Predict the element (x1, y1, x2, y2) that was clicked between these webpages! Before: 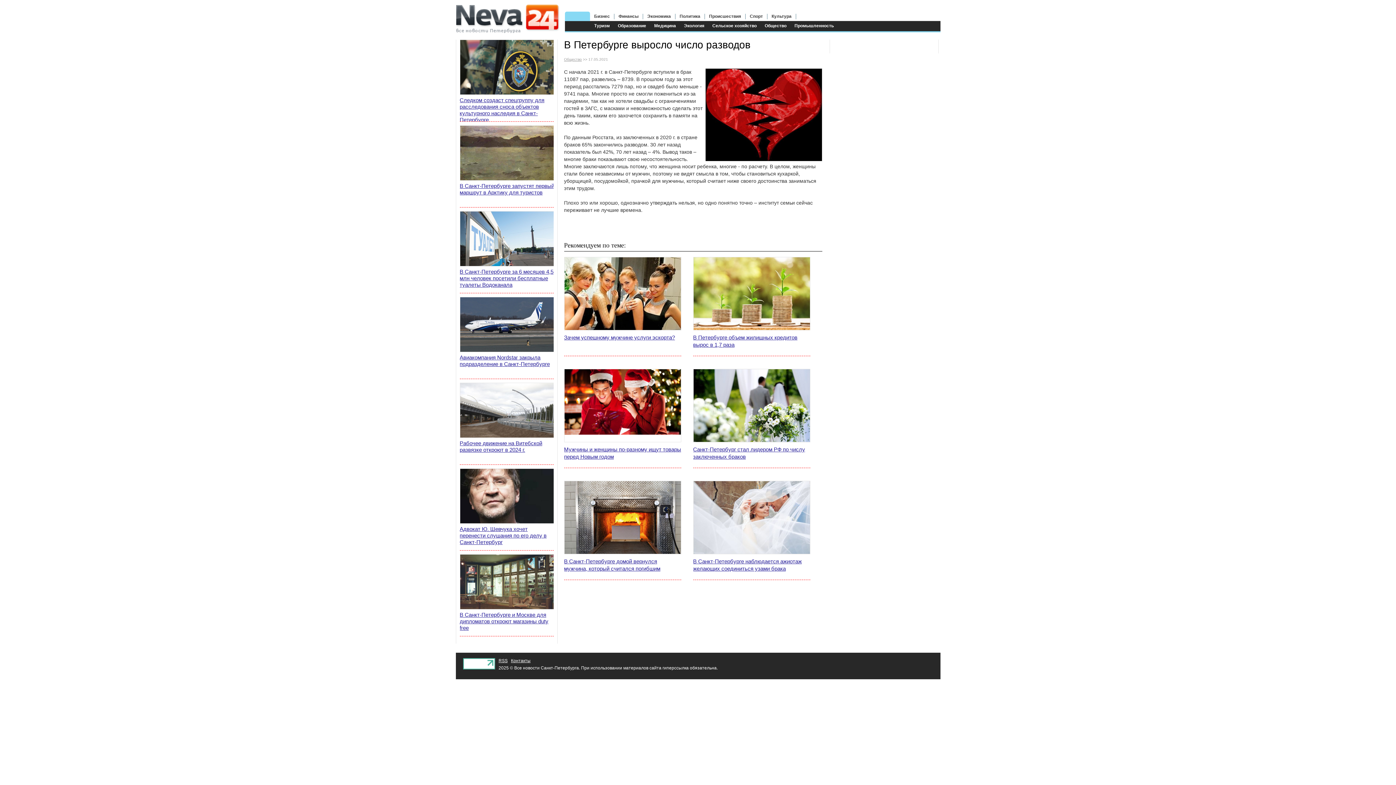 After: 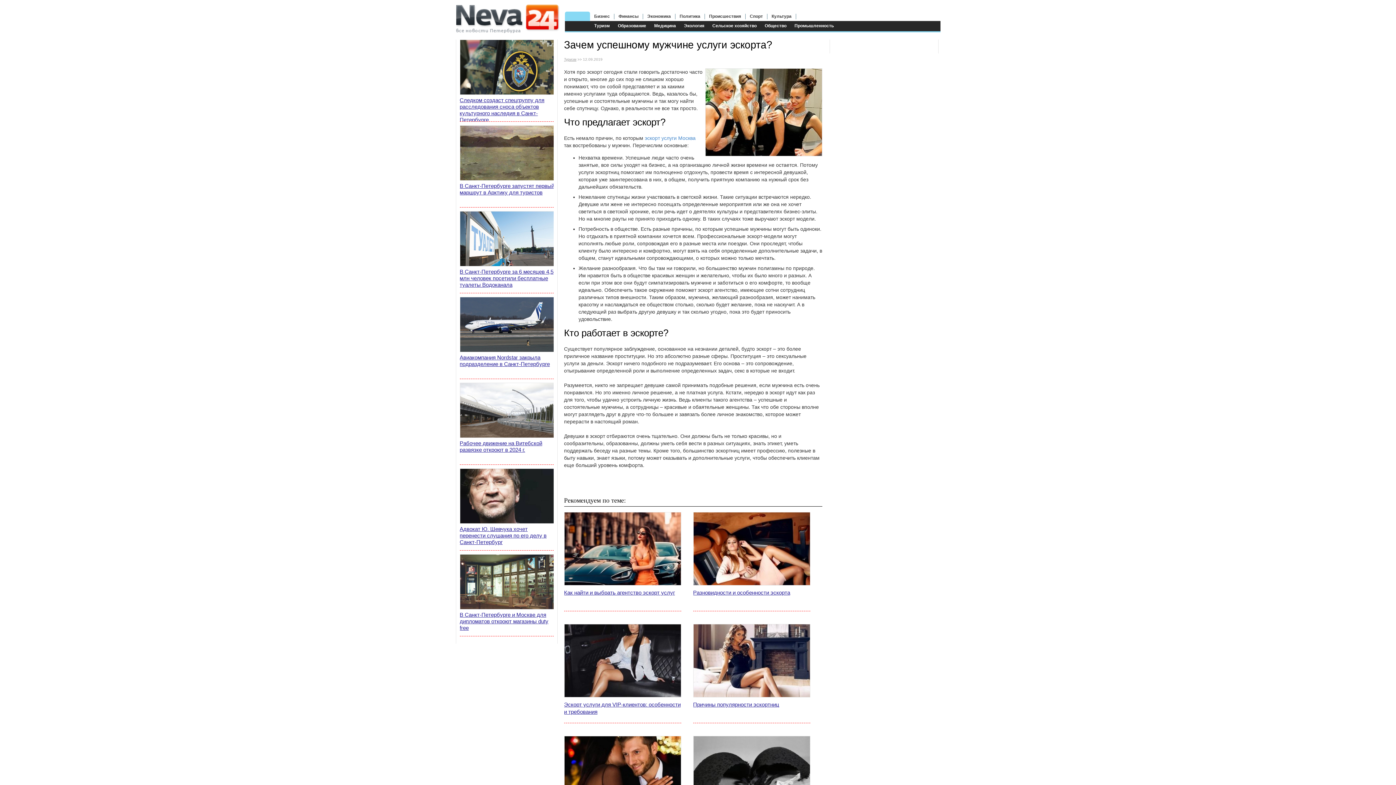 Action: label: Зачем успешному мужчине услуги эскорта? bbox: (564, 334, 681, 356)